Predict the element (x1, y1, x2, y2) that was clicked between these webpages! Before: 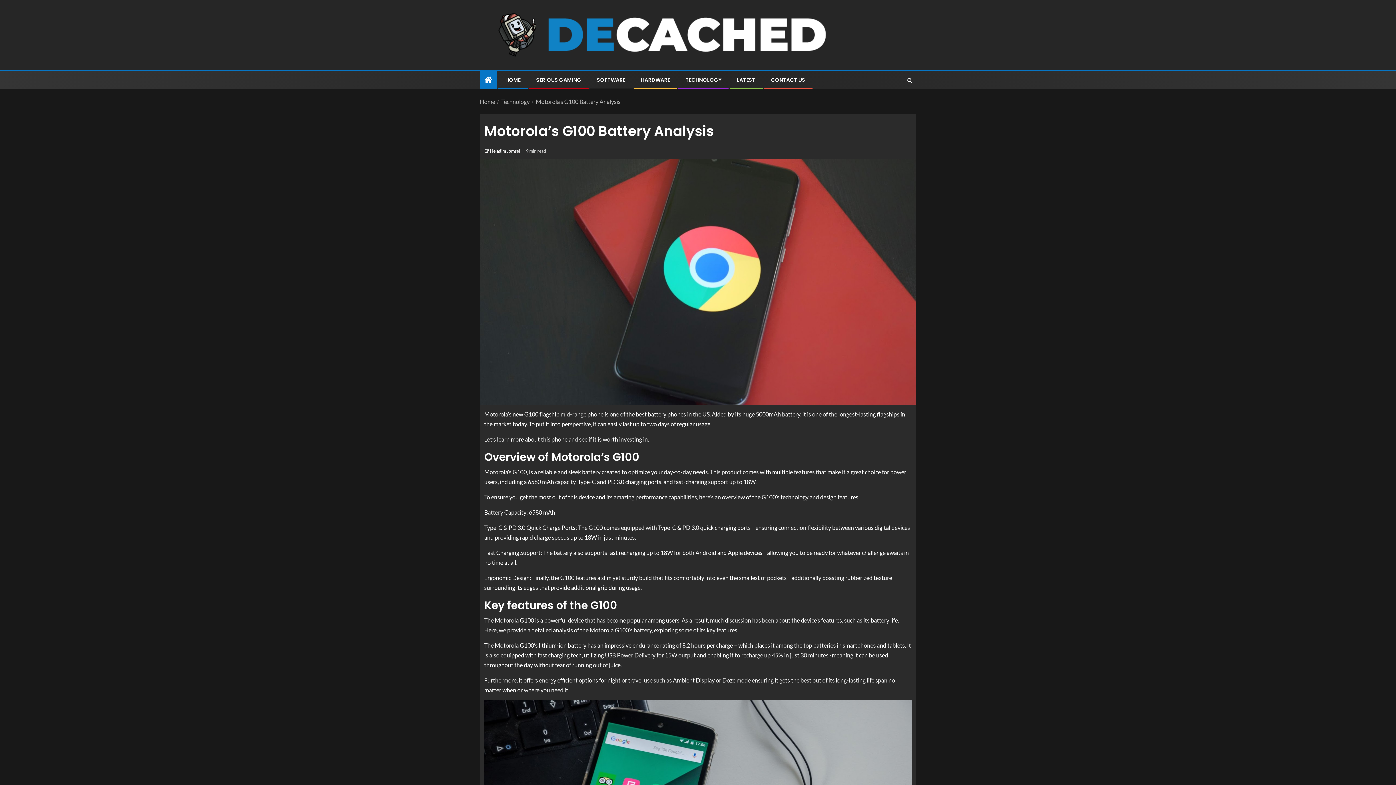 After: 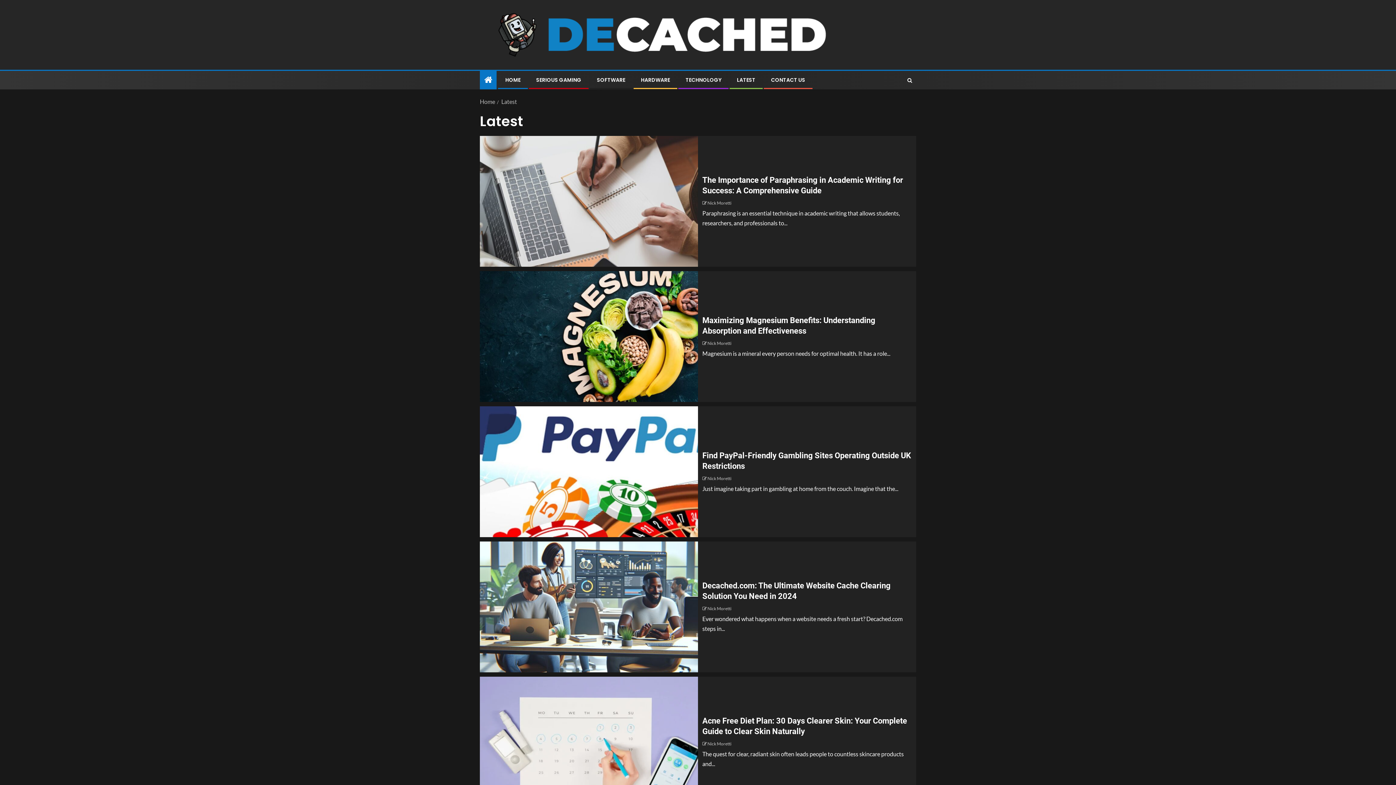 Action: label: LATEST bbox: (737, 76, 755, 83)